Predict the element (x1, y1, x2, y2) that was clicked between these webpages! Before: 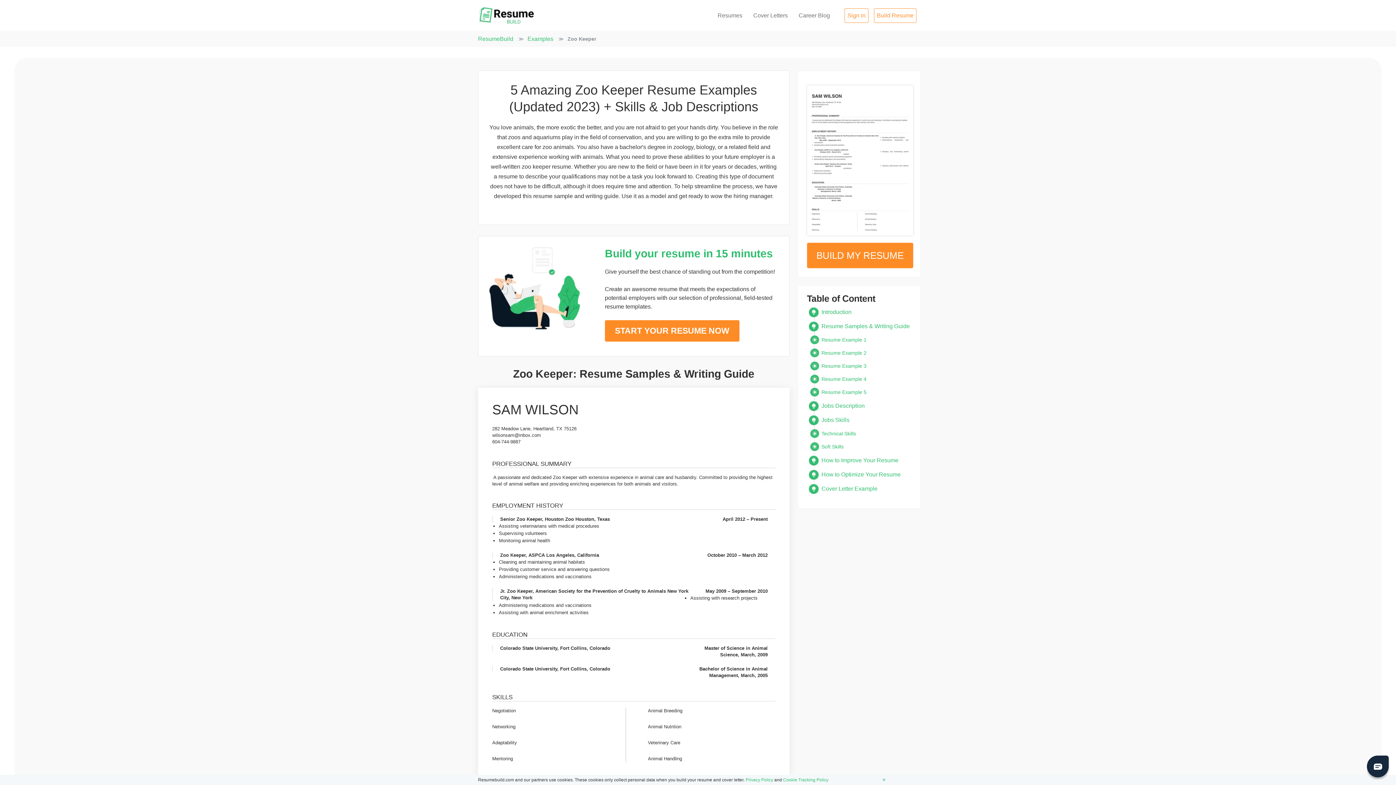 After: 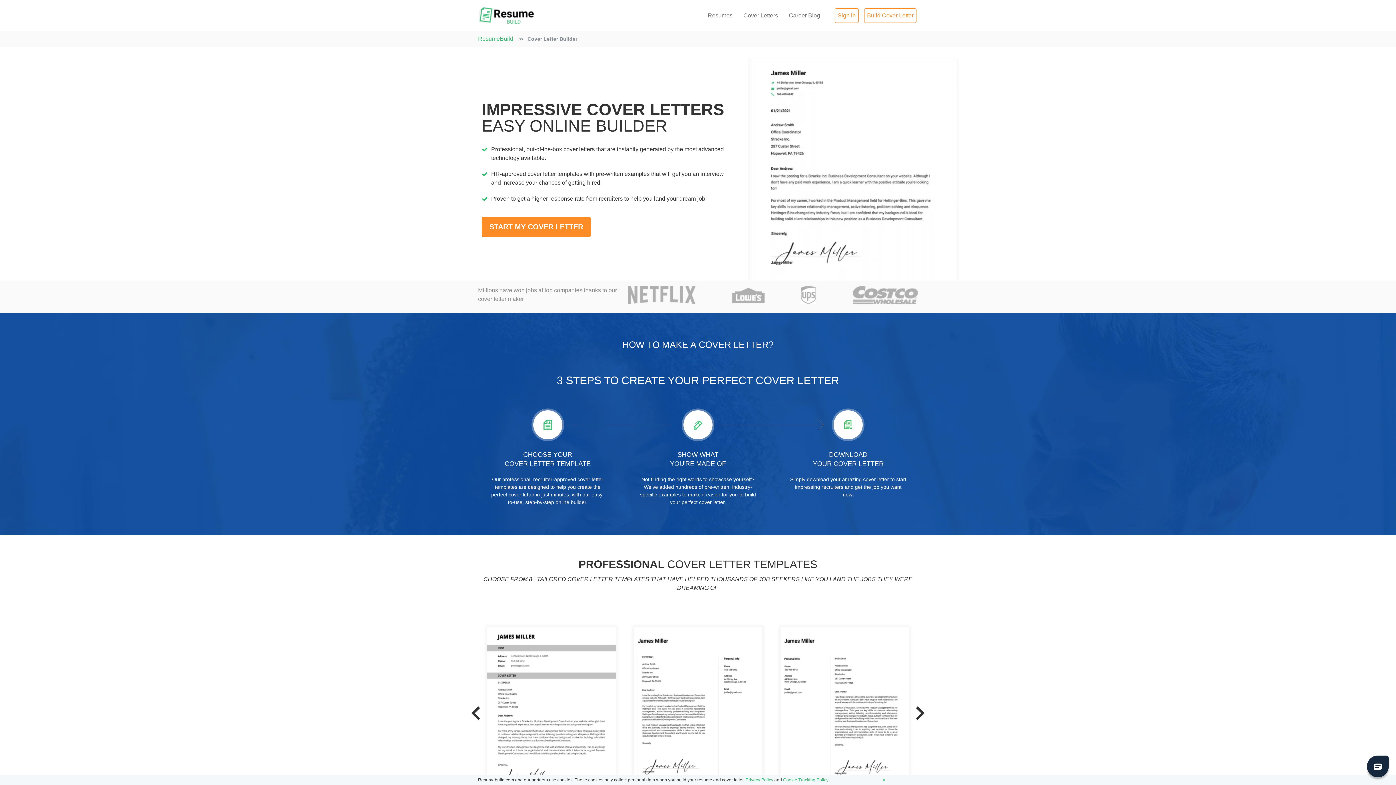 Action: bbox: (753, 11, 788, 19) label: Cover Letters